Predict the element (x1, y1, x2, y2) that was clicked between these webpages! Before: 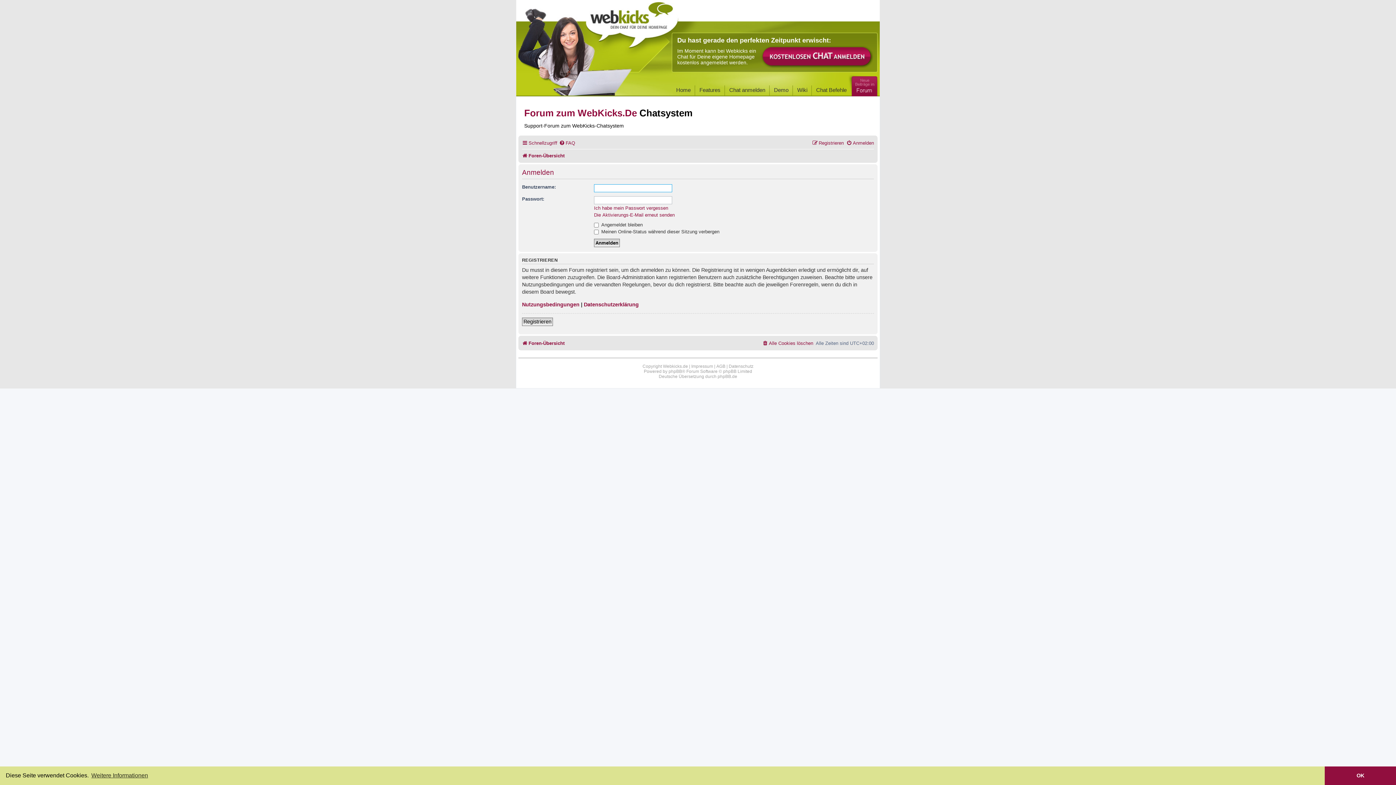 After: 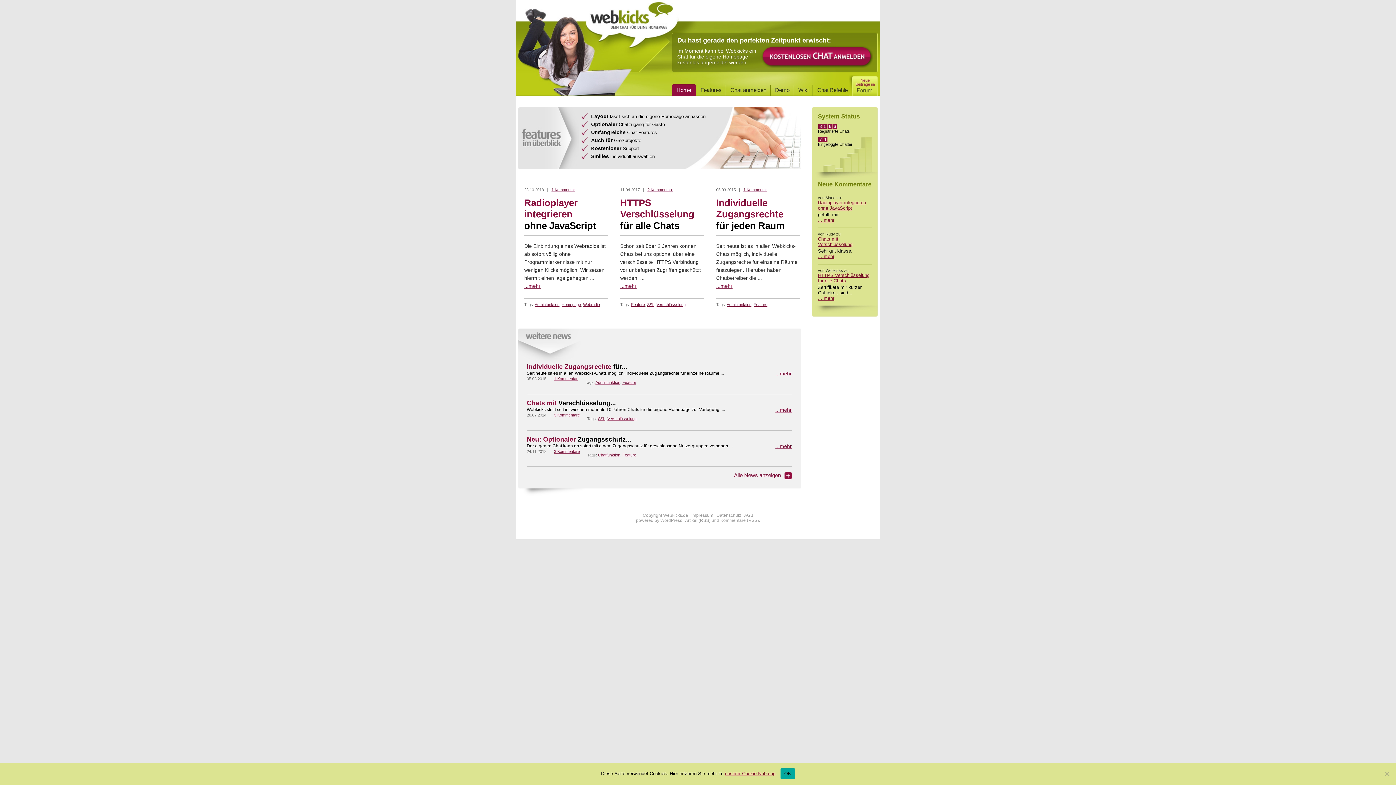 Action: bbox: (586, 0, 678, 45) label: webkicks Dein Chat für Deine Homepage